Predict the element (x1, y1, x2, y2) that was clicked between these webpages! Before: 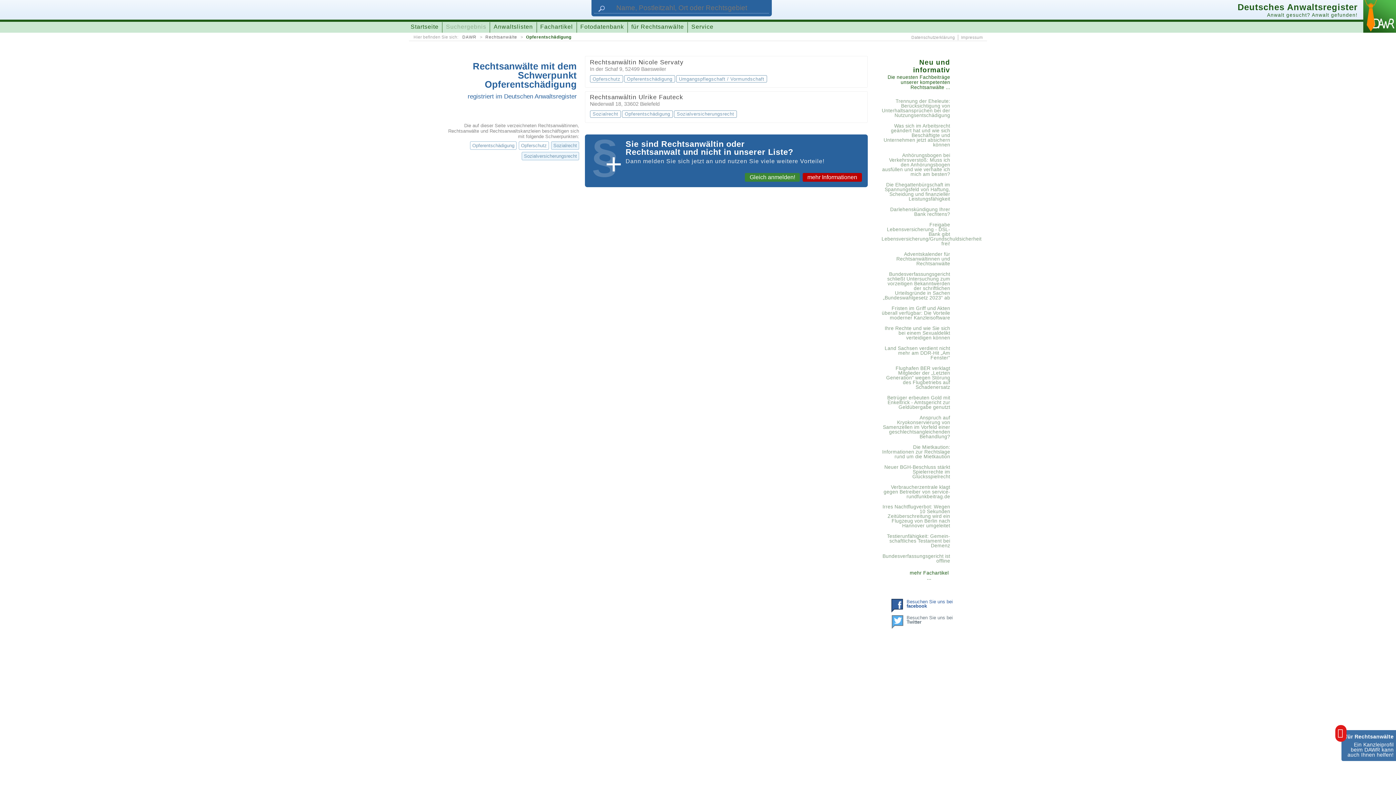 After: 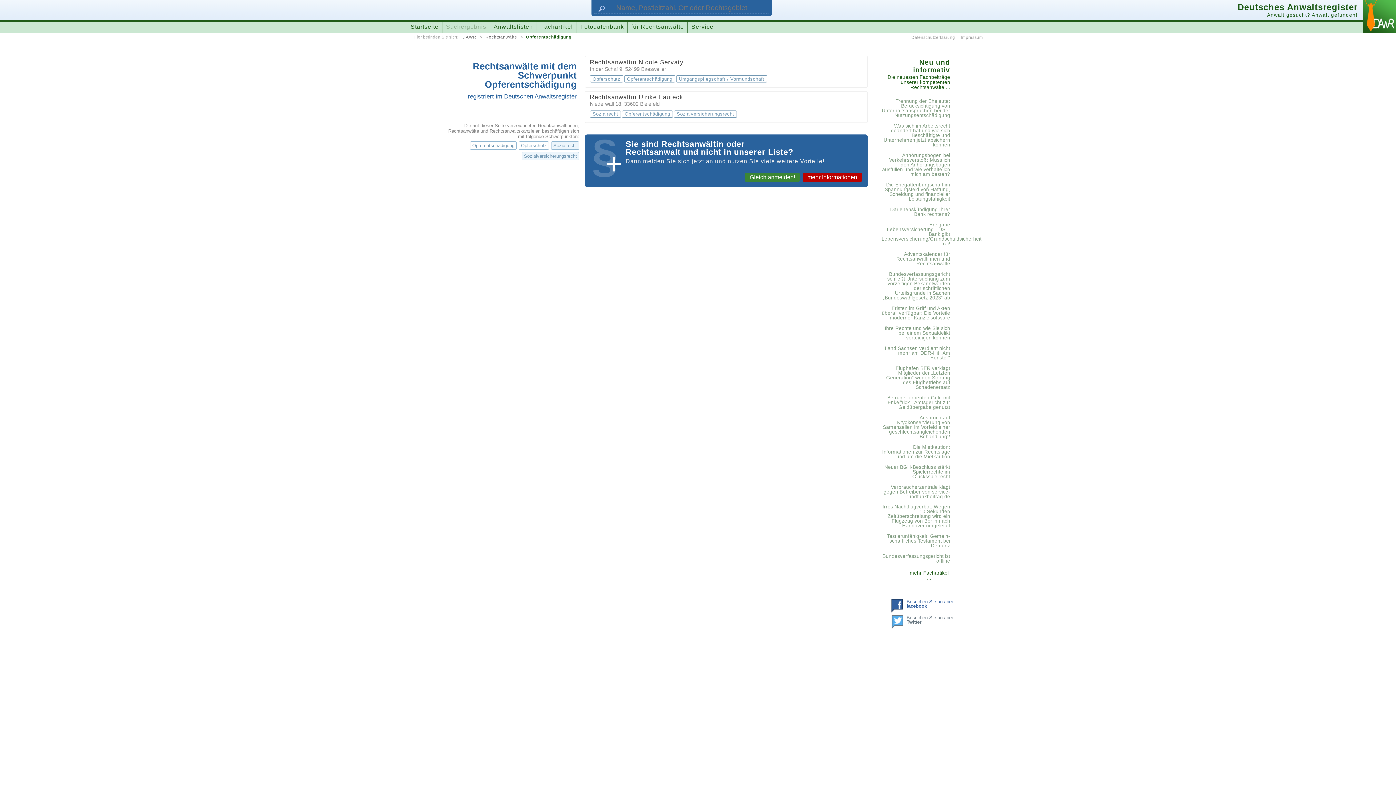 Action: label: Opferentschädigung bbox: (470, 141, 516, 149)